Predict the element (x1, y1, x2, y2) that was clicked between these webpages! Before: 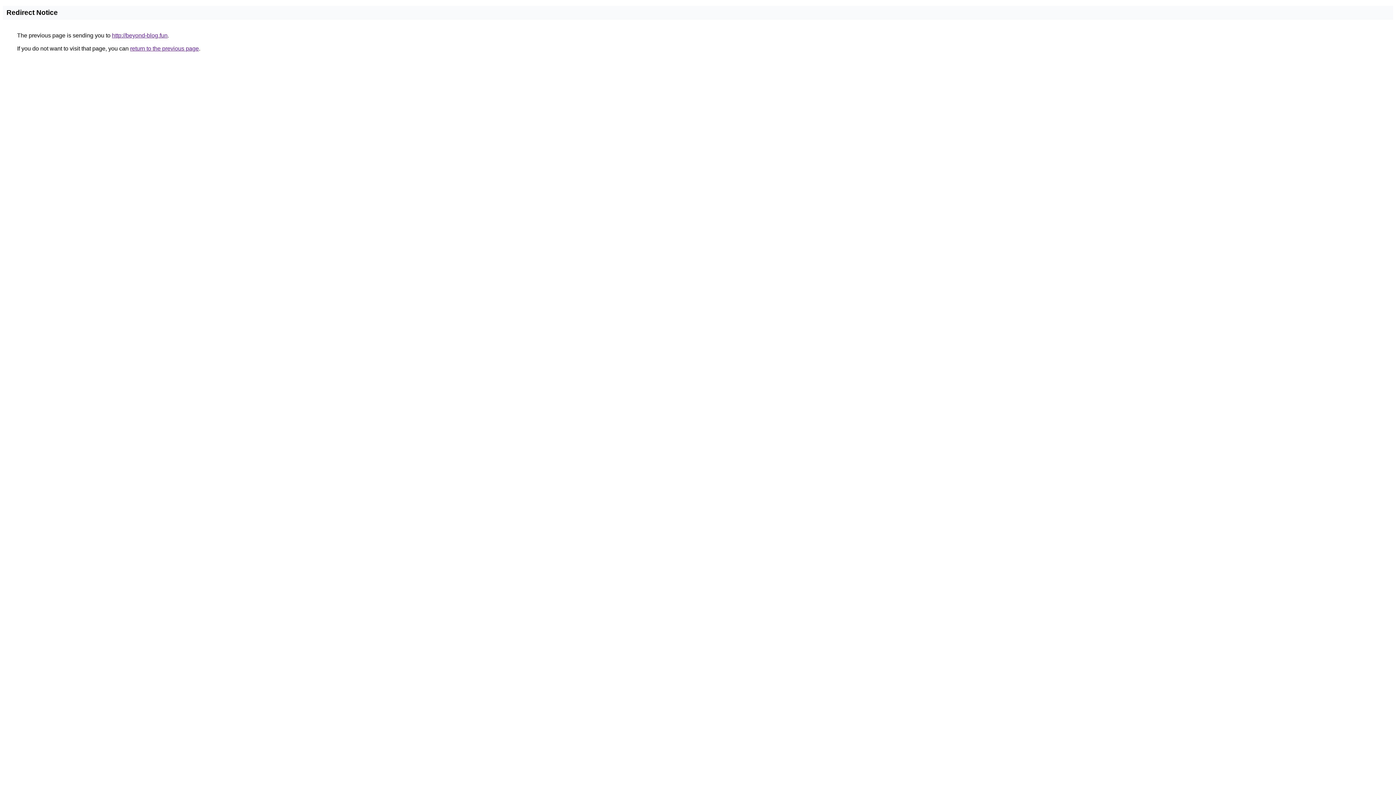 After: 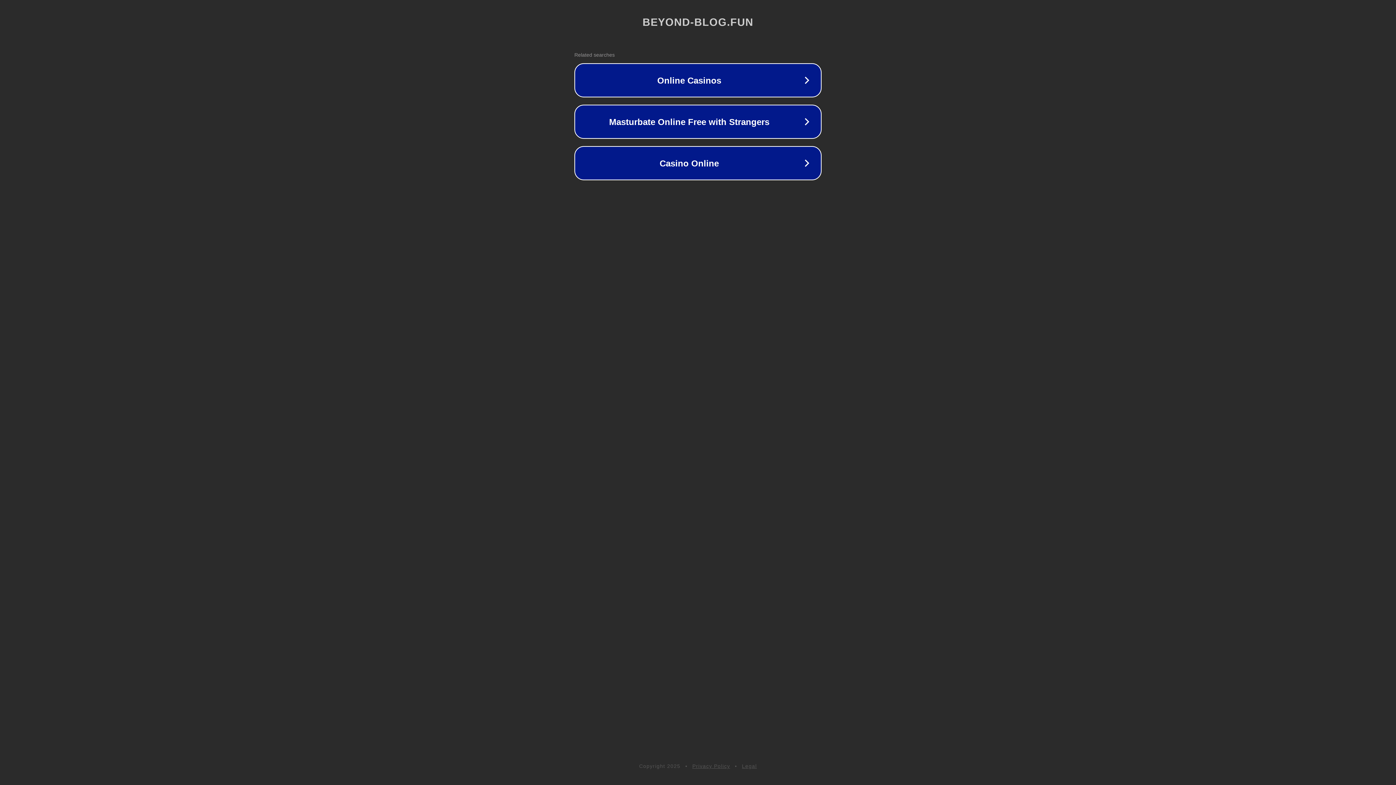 Action: bbox: (112, 32, 167, 38) label: http://beyond-blog.fun